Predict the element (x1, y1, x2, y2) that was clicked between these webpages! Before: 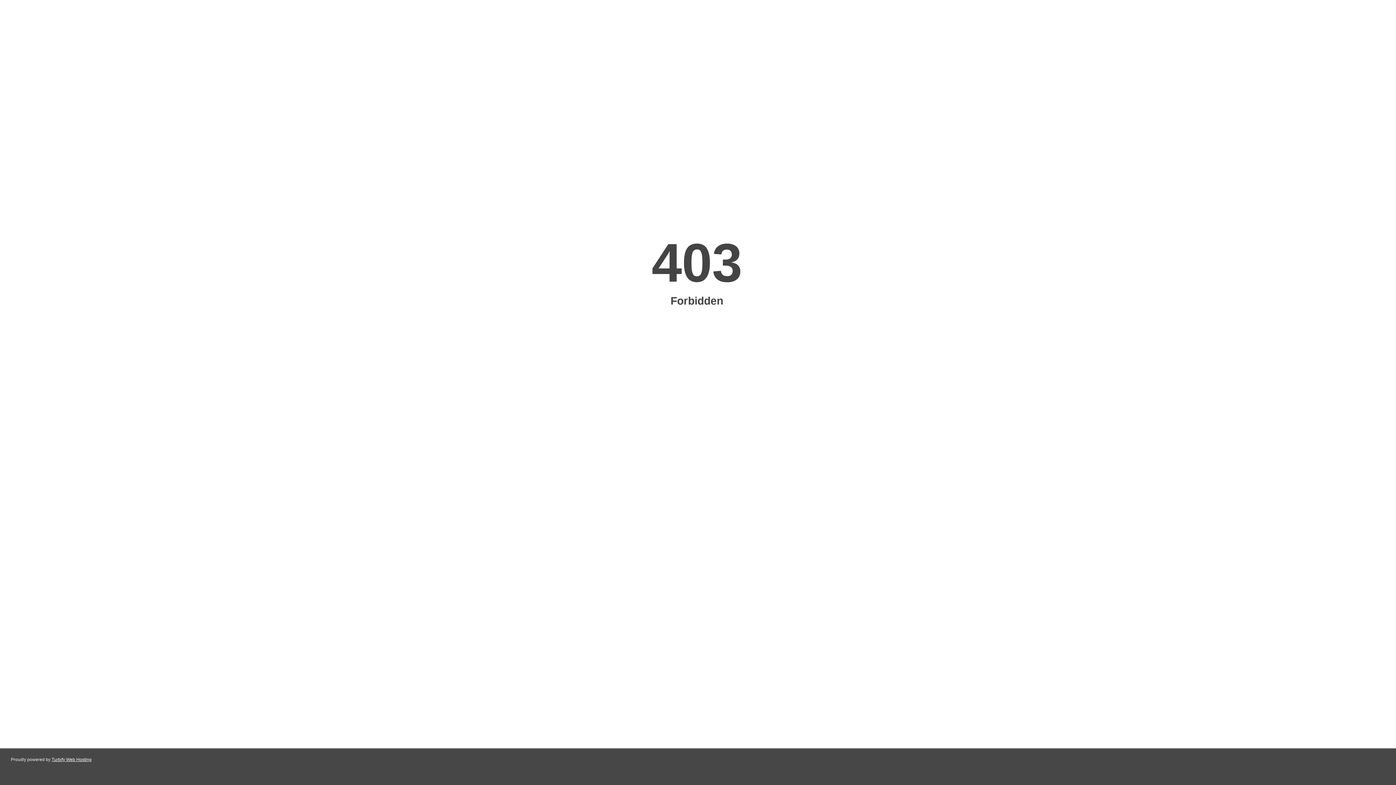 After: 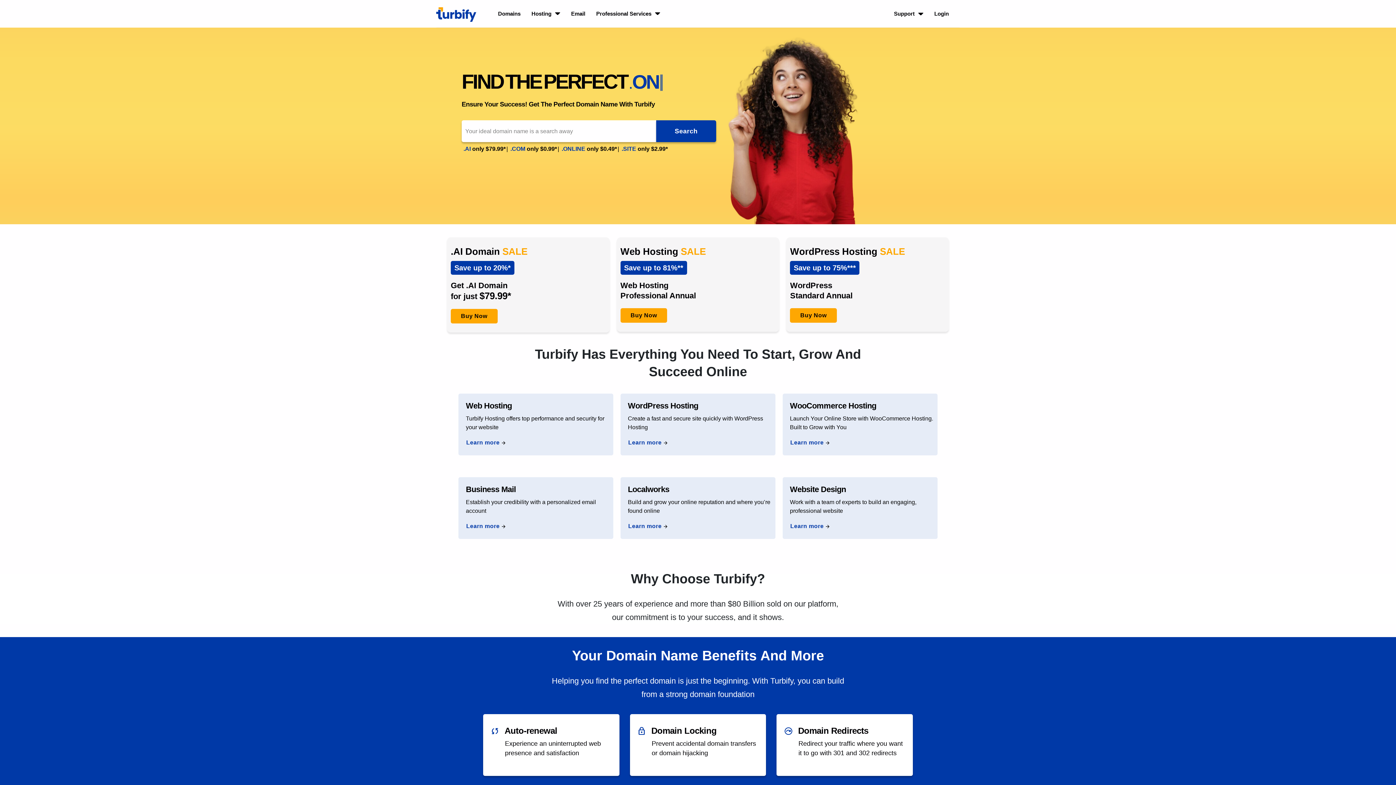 Action: label: Turbify Web Hosting bbox: (51, 757, 91, 762)